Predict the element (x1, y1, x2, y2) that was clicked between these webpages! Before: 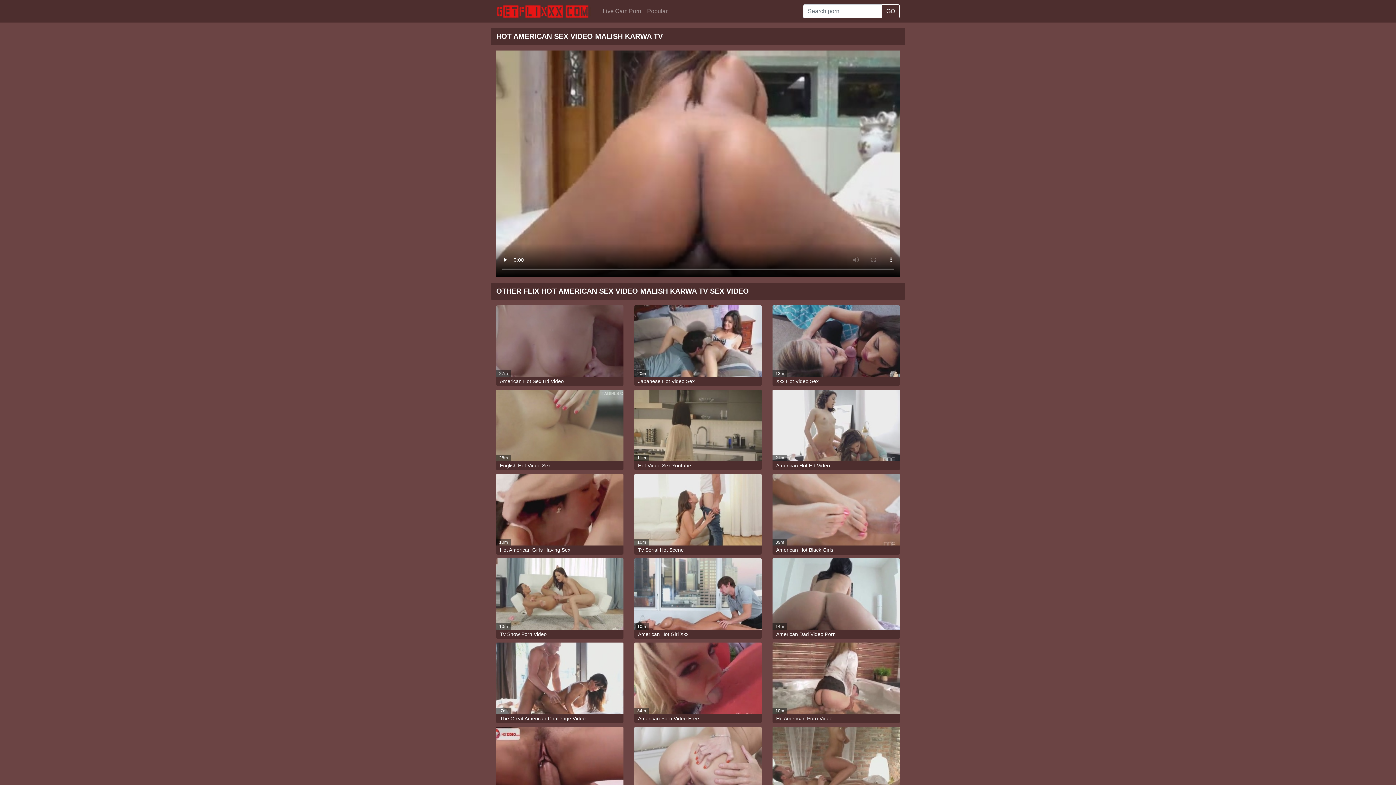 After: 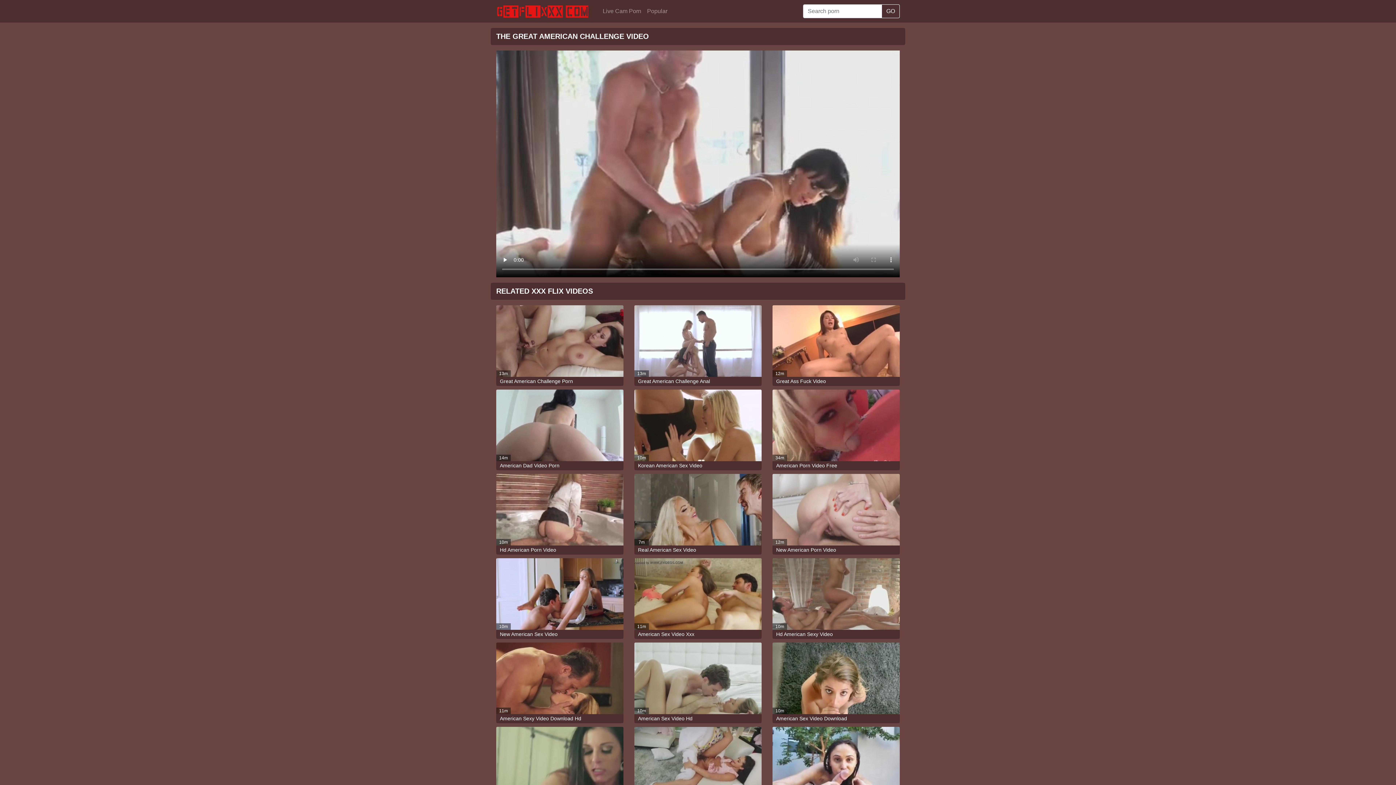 Action: label: The Great American Challenge Video bbox: (500, 715, 585, 721)